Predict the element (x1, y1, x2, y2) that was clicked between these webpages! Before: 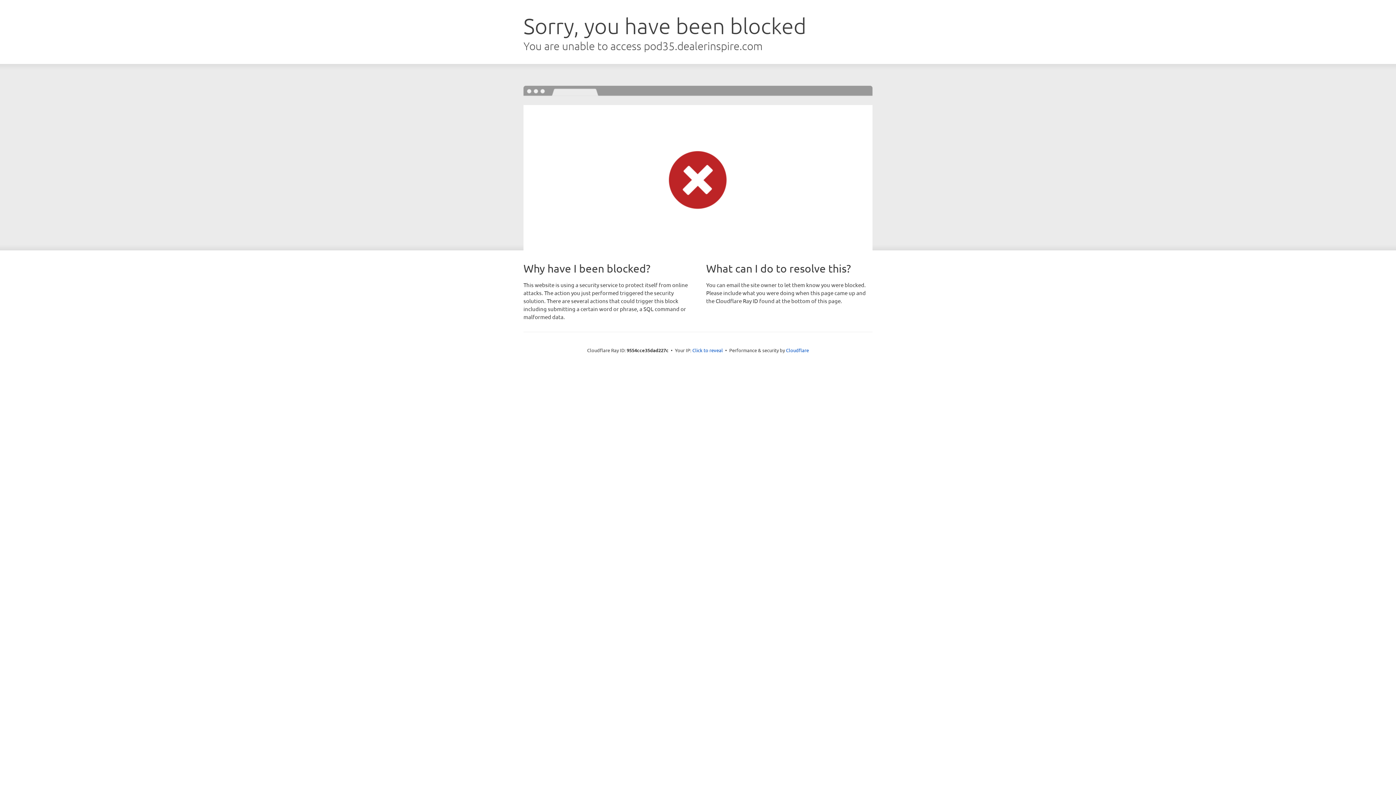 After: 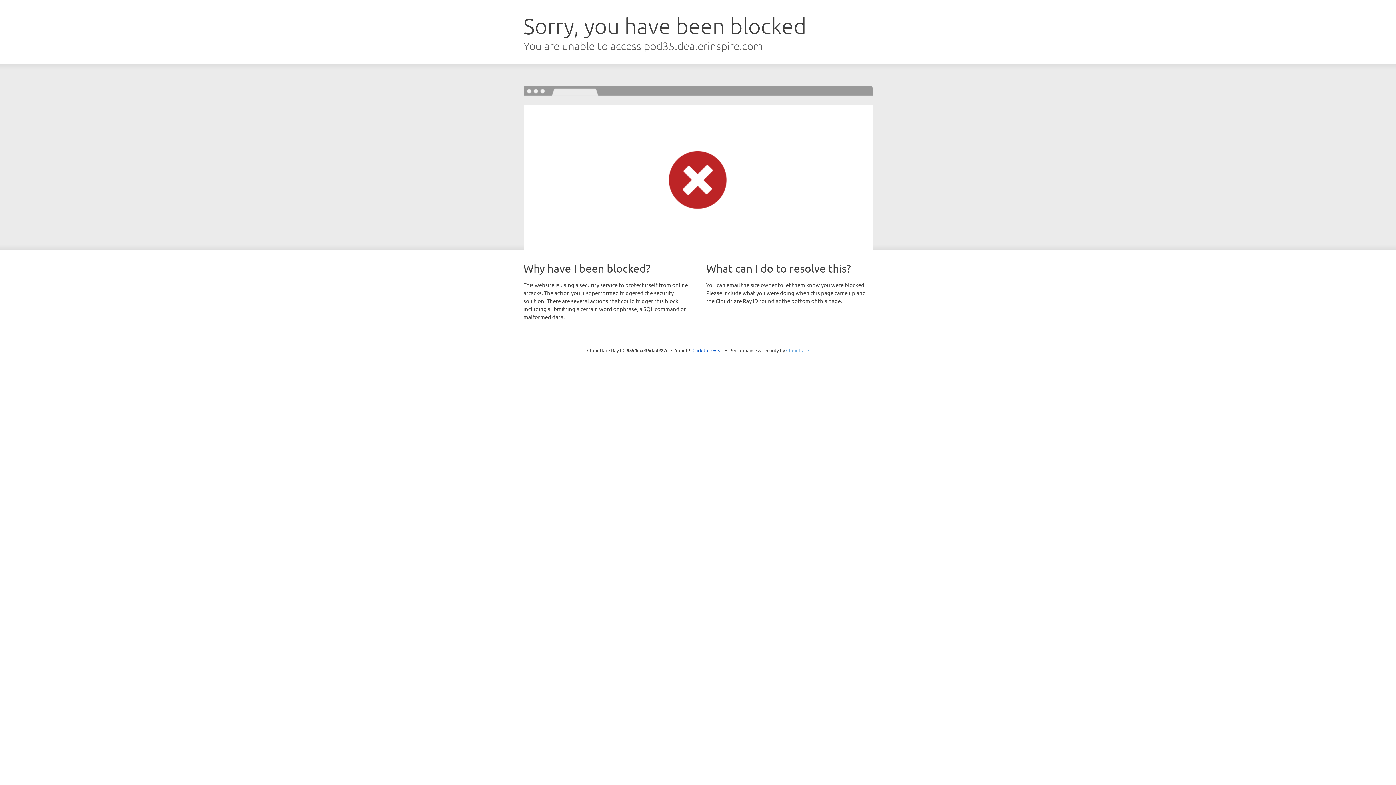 Action: bbox: (786, 347, 809, 353) label: Cloudflare